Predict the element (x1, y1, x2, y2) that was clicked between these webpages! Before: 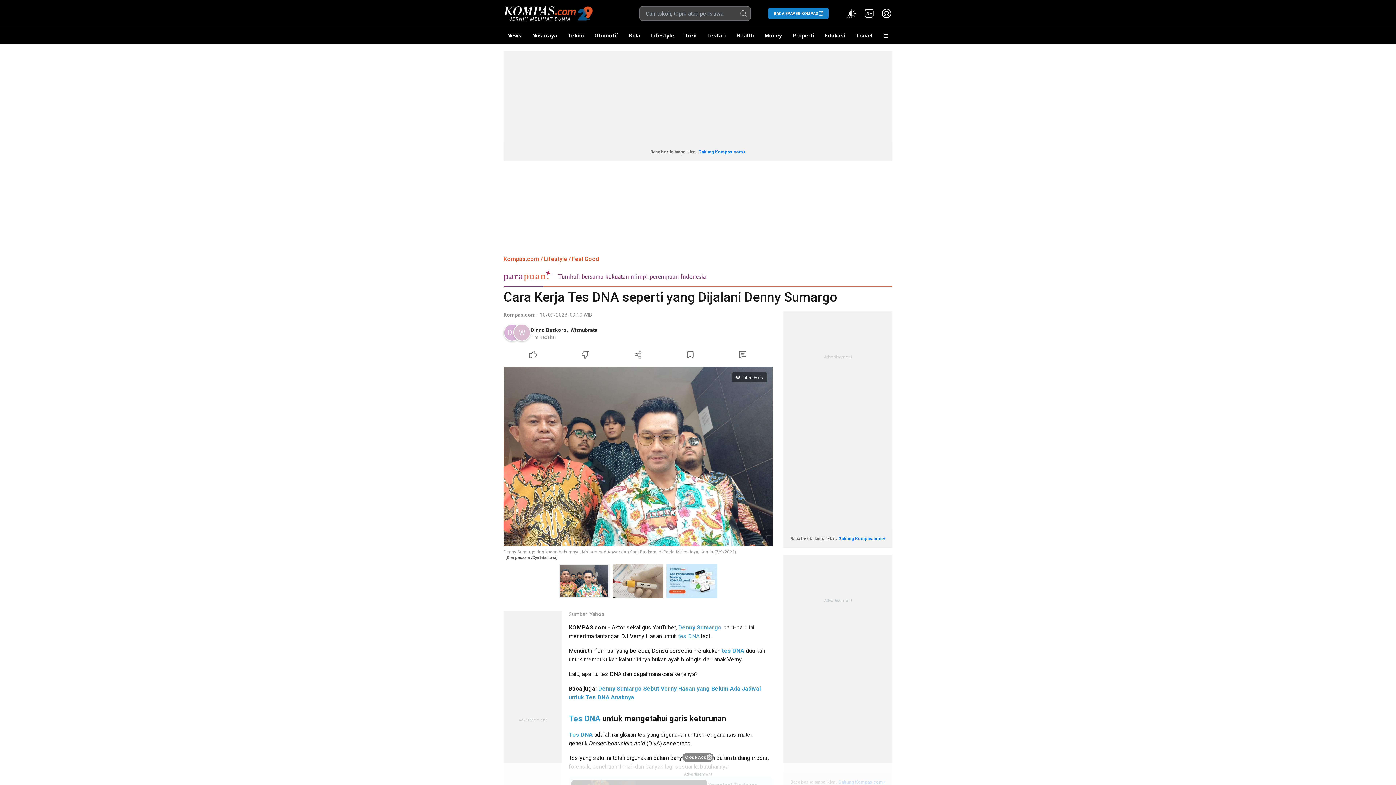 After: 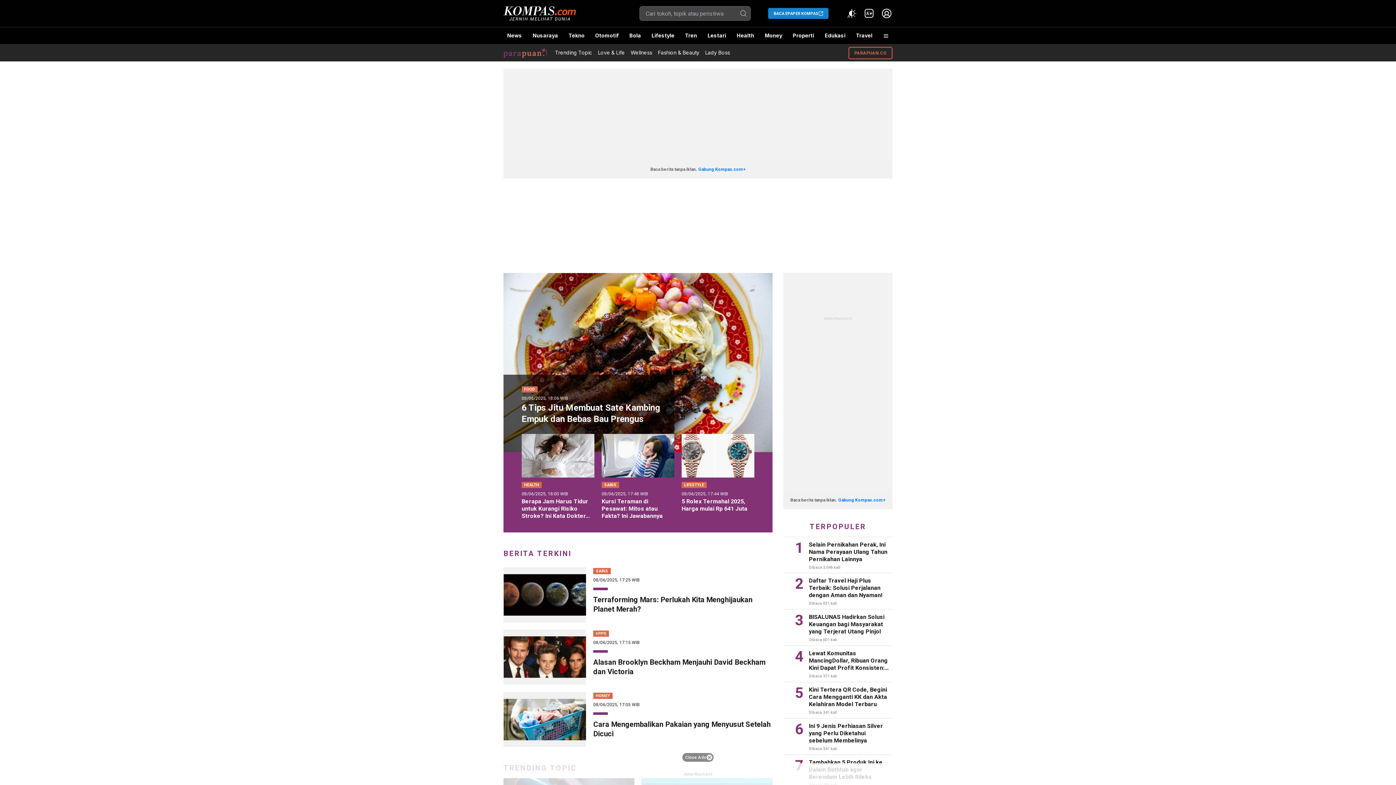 Action: bbox: (503, 270, 892, 287) label: Tumbuh bersama kekuatan mimpi perempuan Indonesia